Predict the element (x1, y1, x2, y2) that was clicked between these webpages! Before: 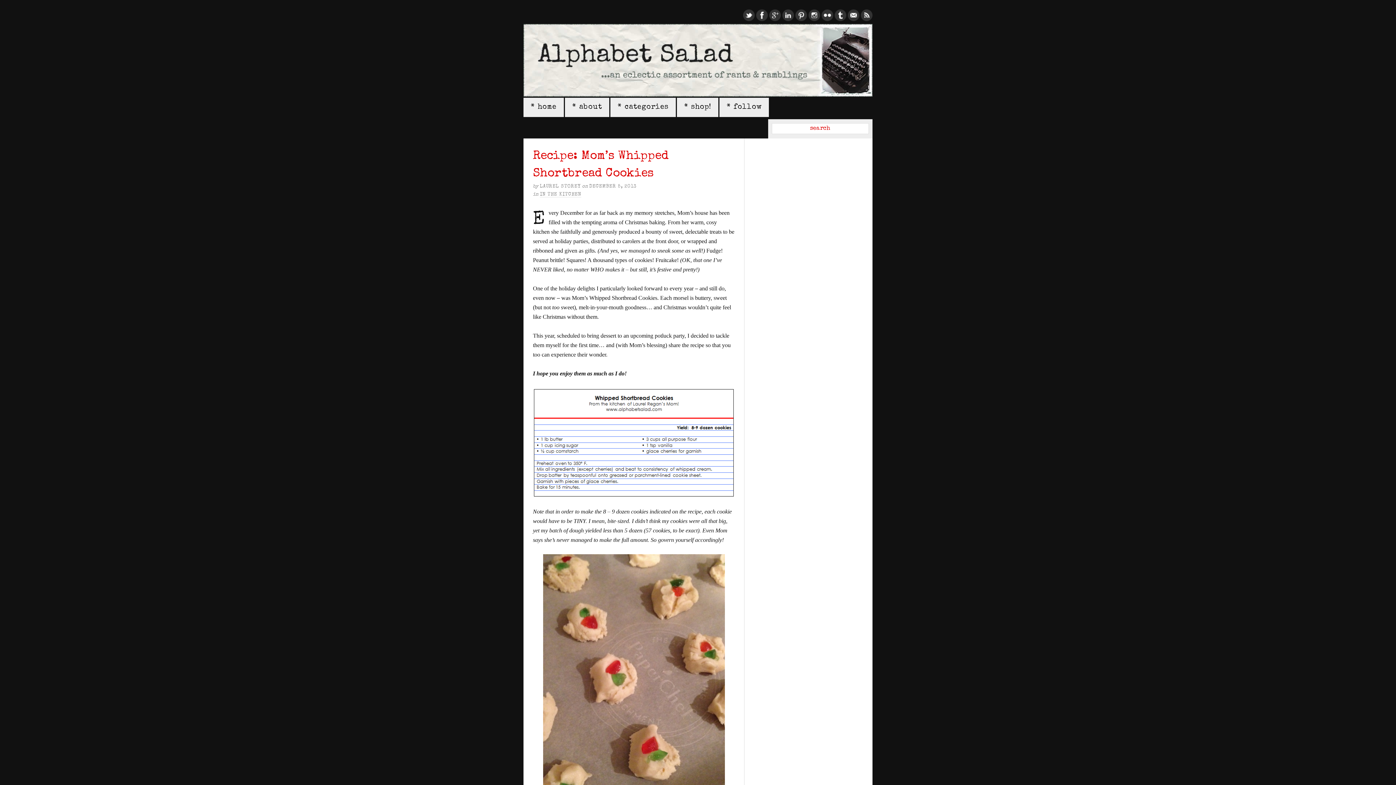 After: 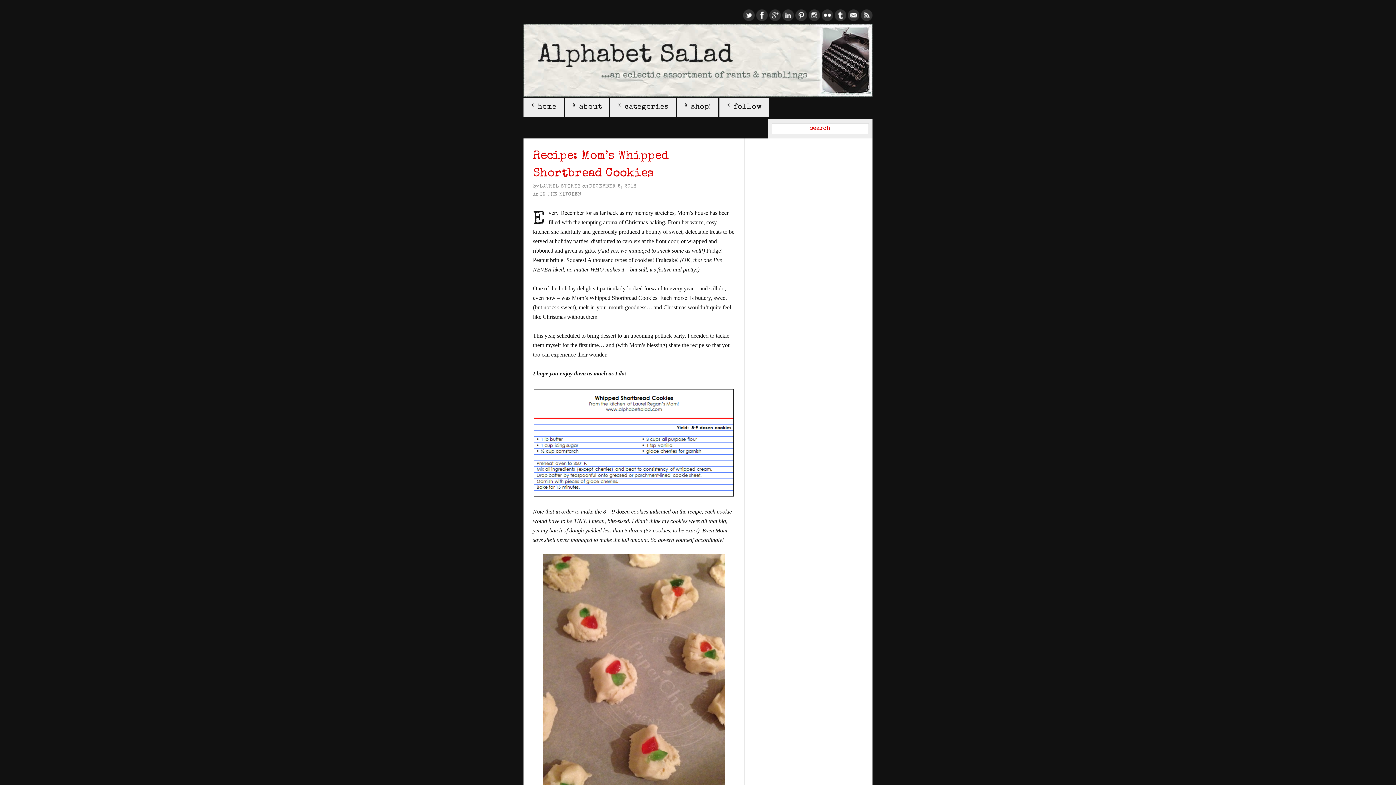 Action: bbox: (861, 16, 872, 22)